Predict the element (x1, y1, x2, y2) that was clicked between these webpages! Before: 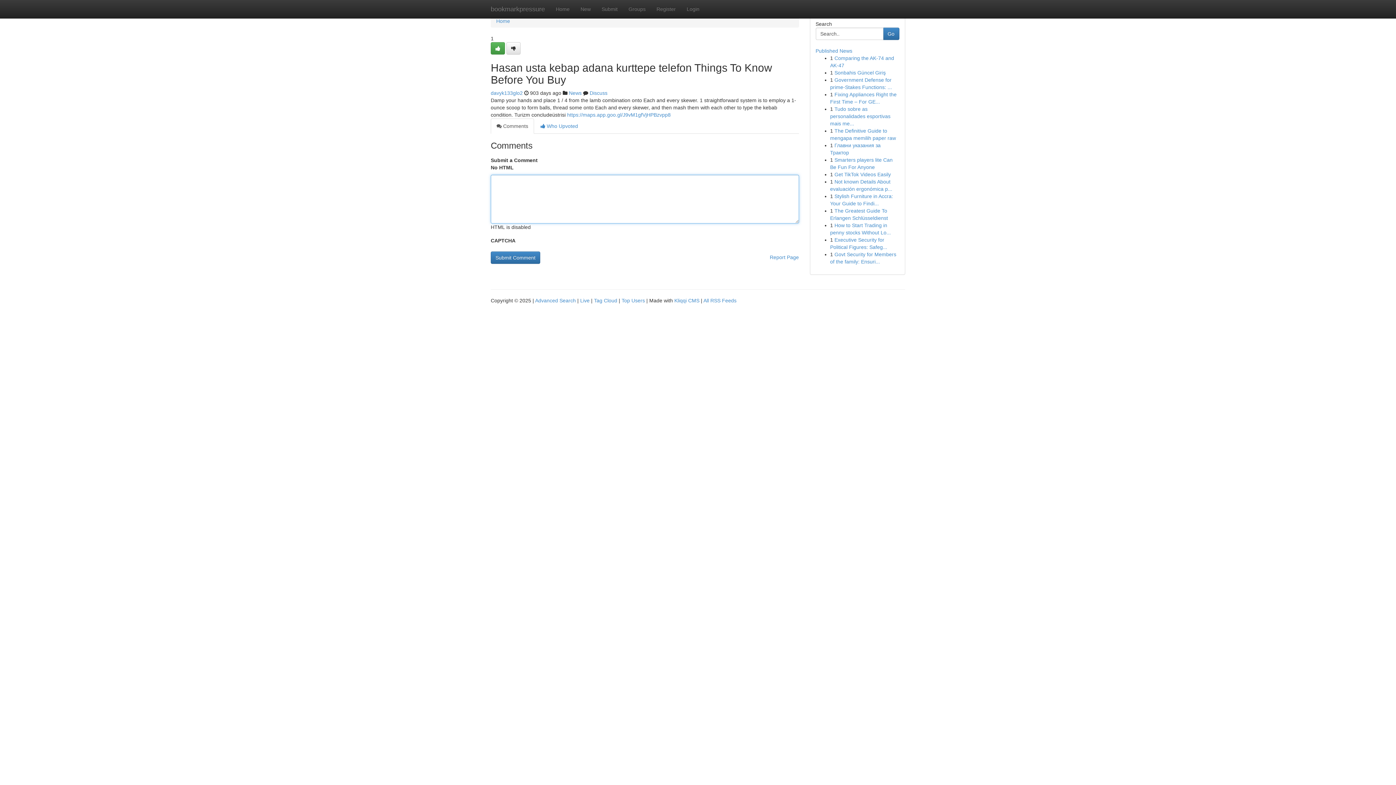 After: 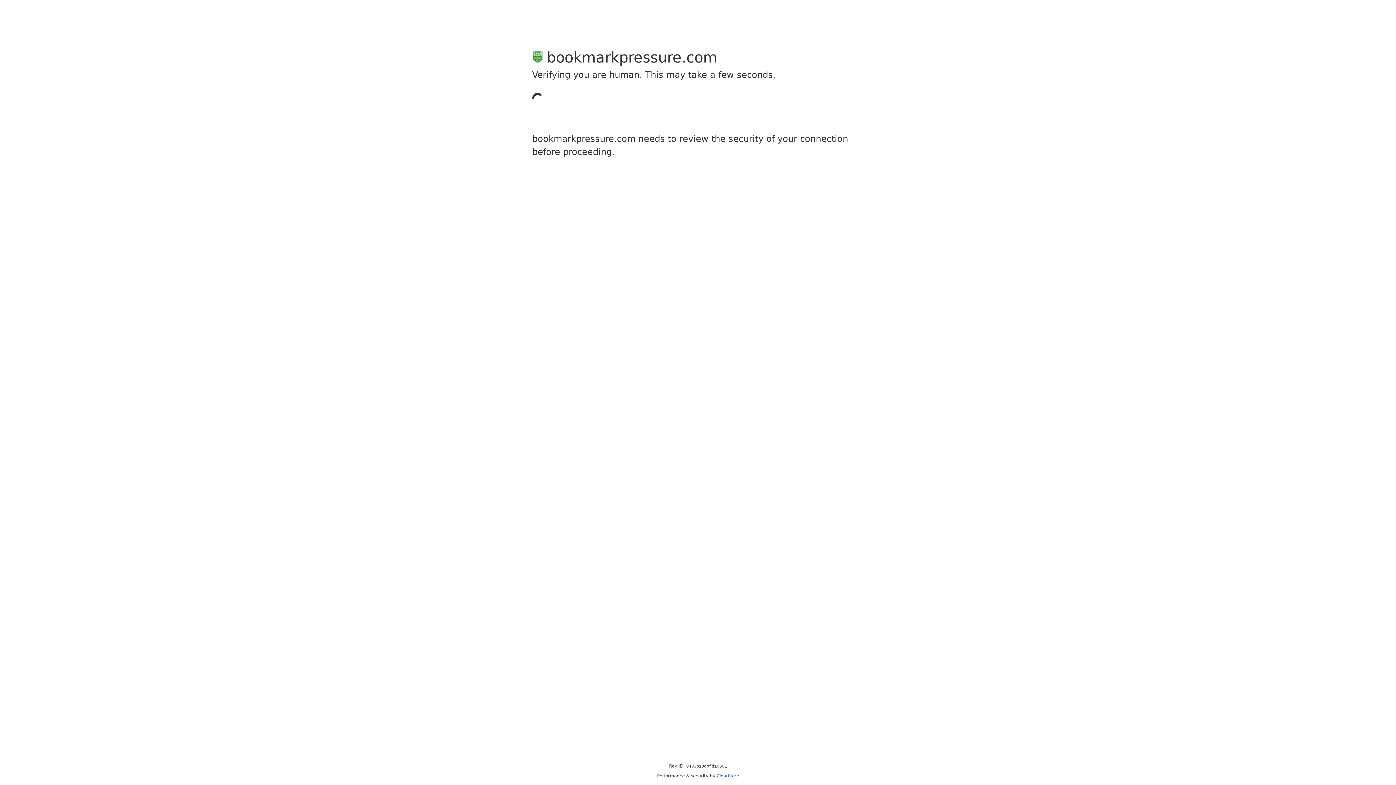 Action: bbox: (506, 42, 520, 54)